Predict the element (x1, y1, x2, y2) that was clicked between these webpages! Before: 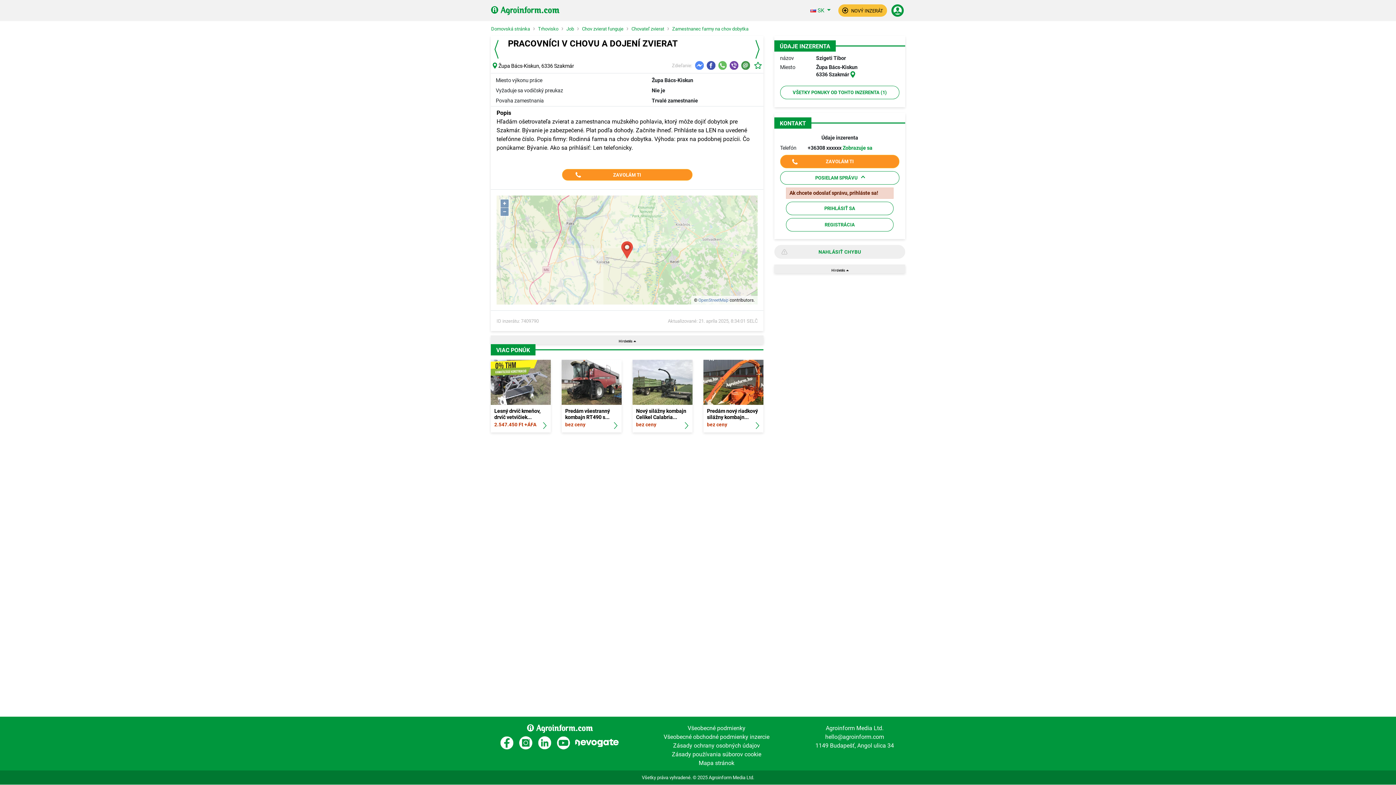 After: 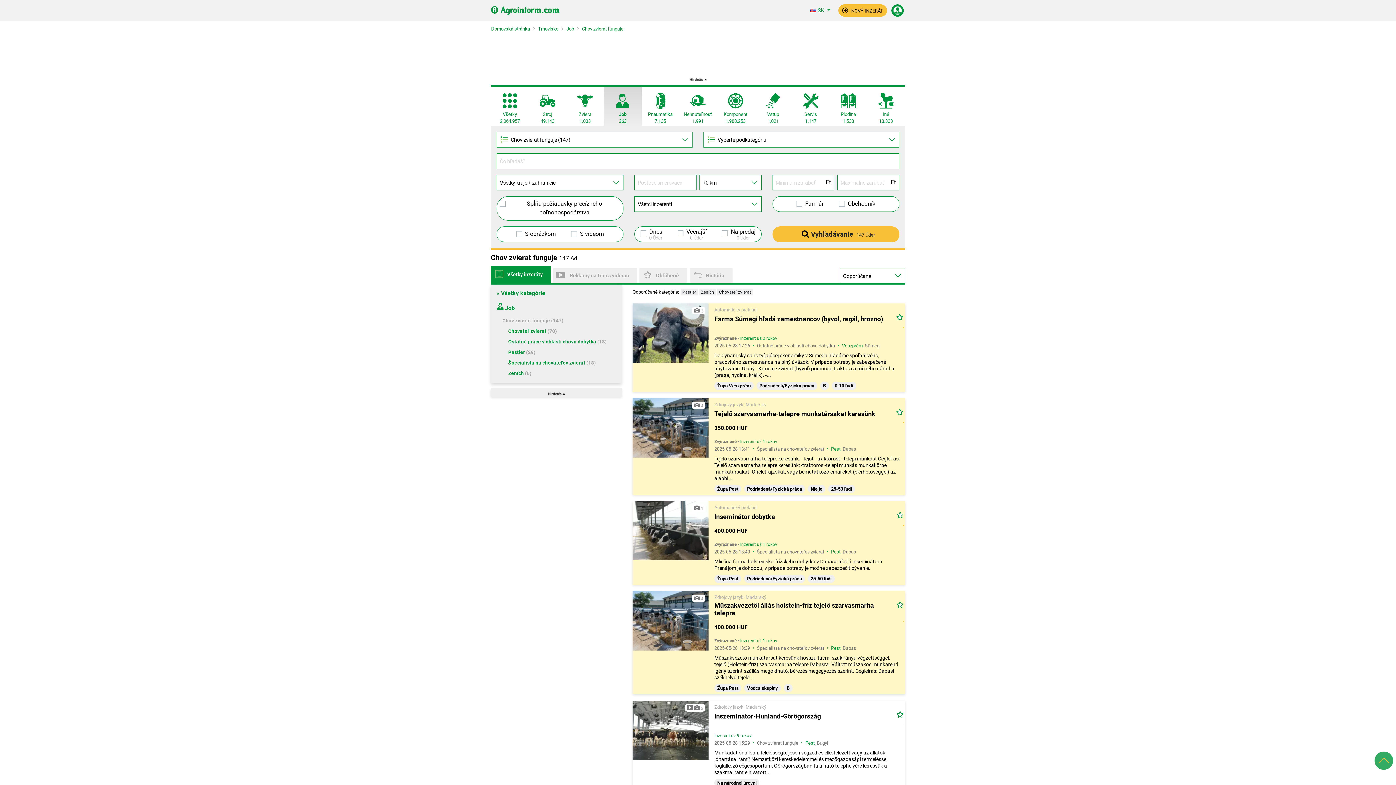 Action: label: Chov zvierat funguje bbox: (582, 26, 623, 31)